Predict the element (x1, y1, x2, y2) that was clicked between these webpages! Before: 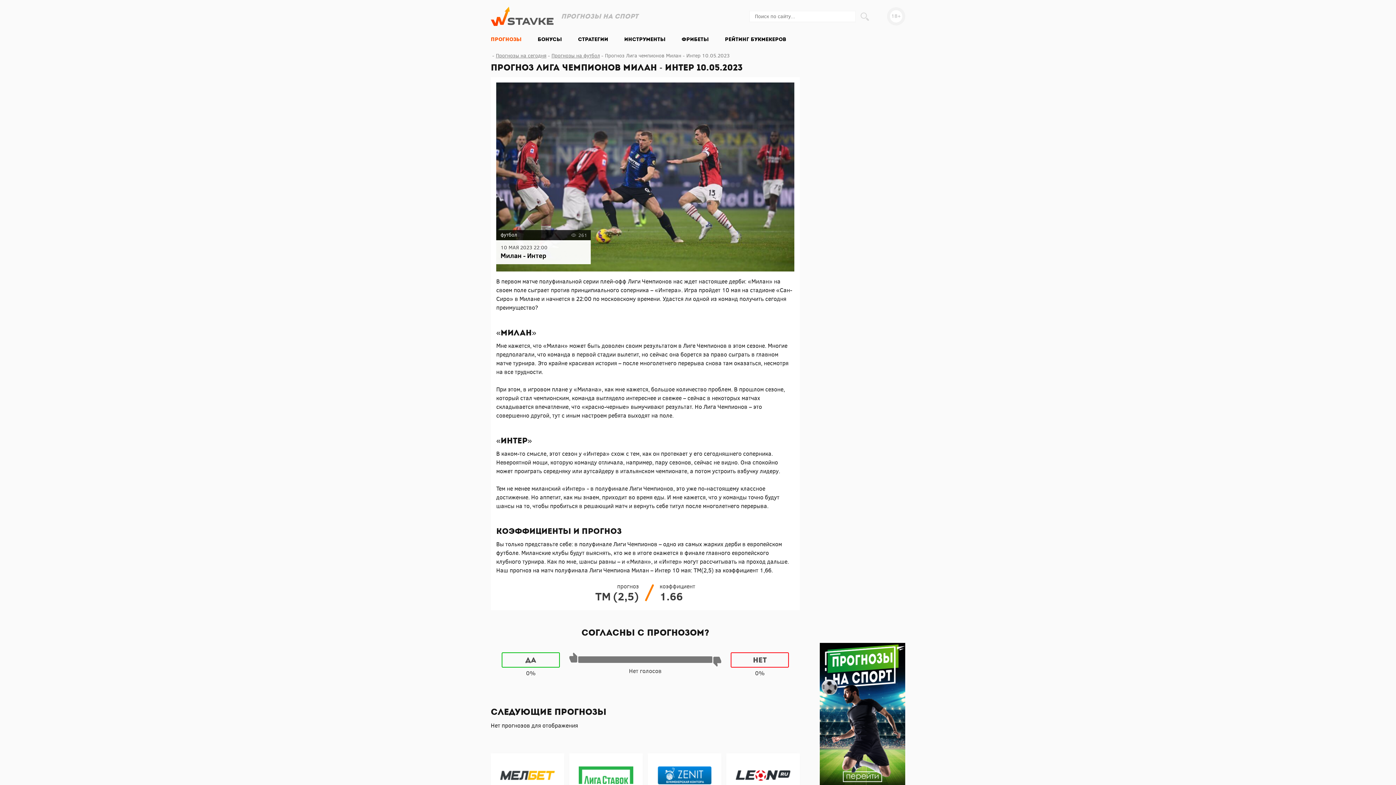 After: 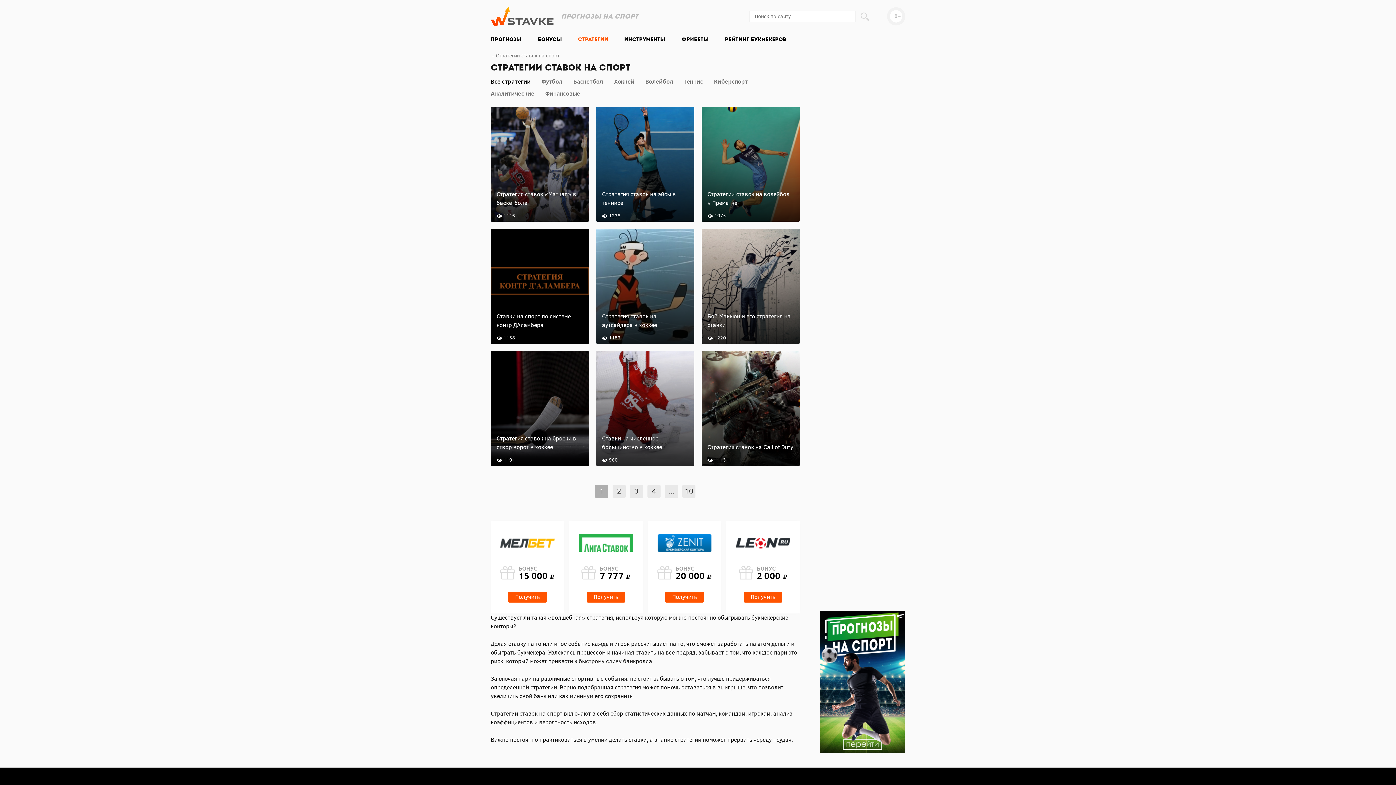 Action: label: Стратегии bbox: (570, 32, 616, 46)